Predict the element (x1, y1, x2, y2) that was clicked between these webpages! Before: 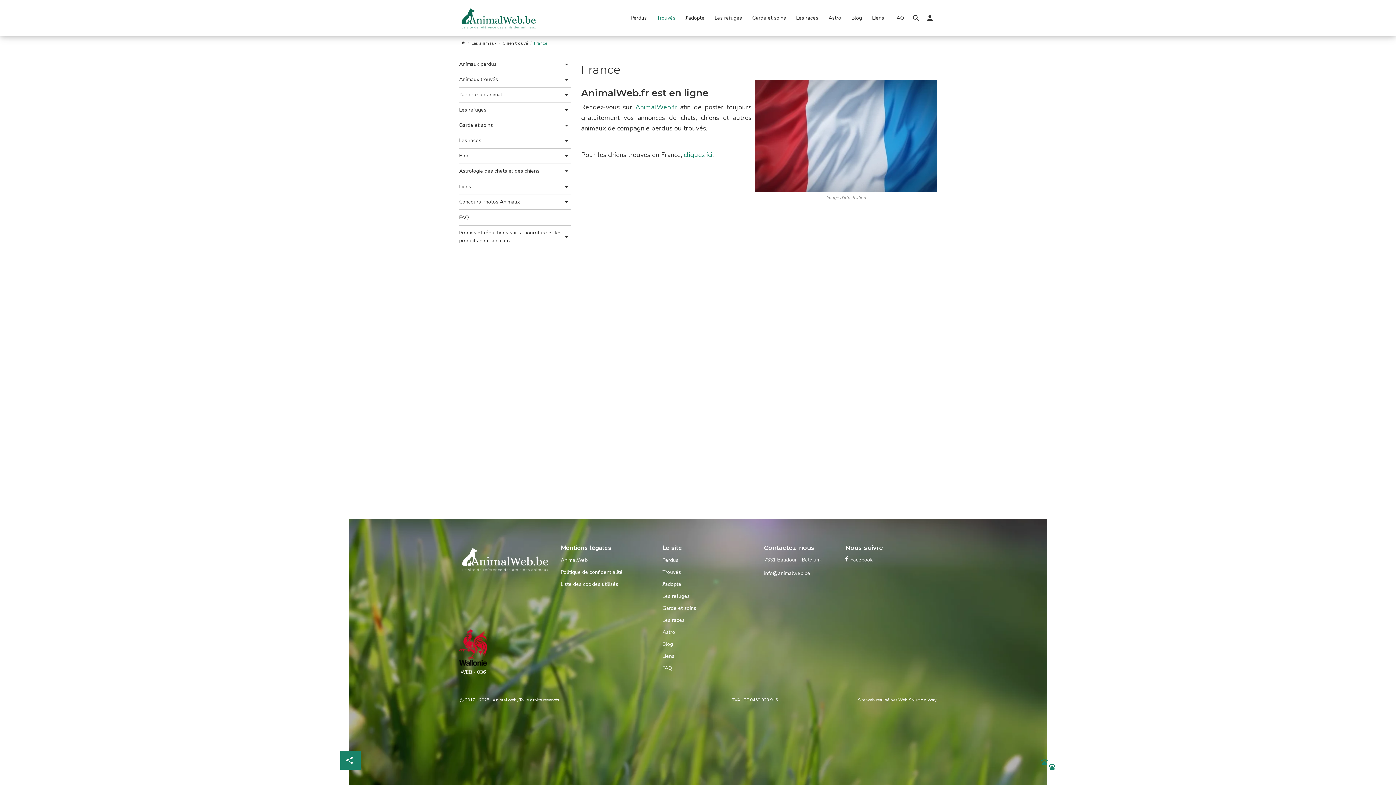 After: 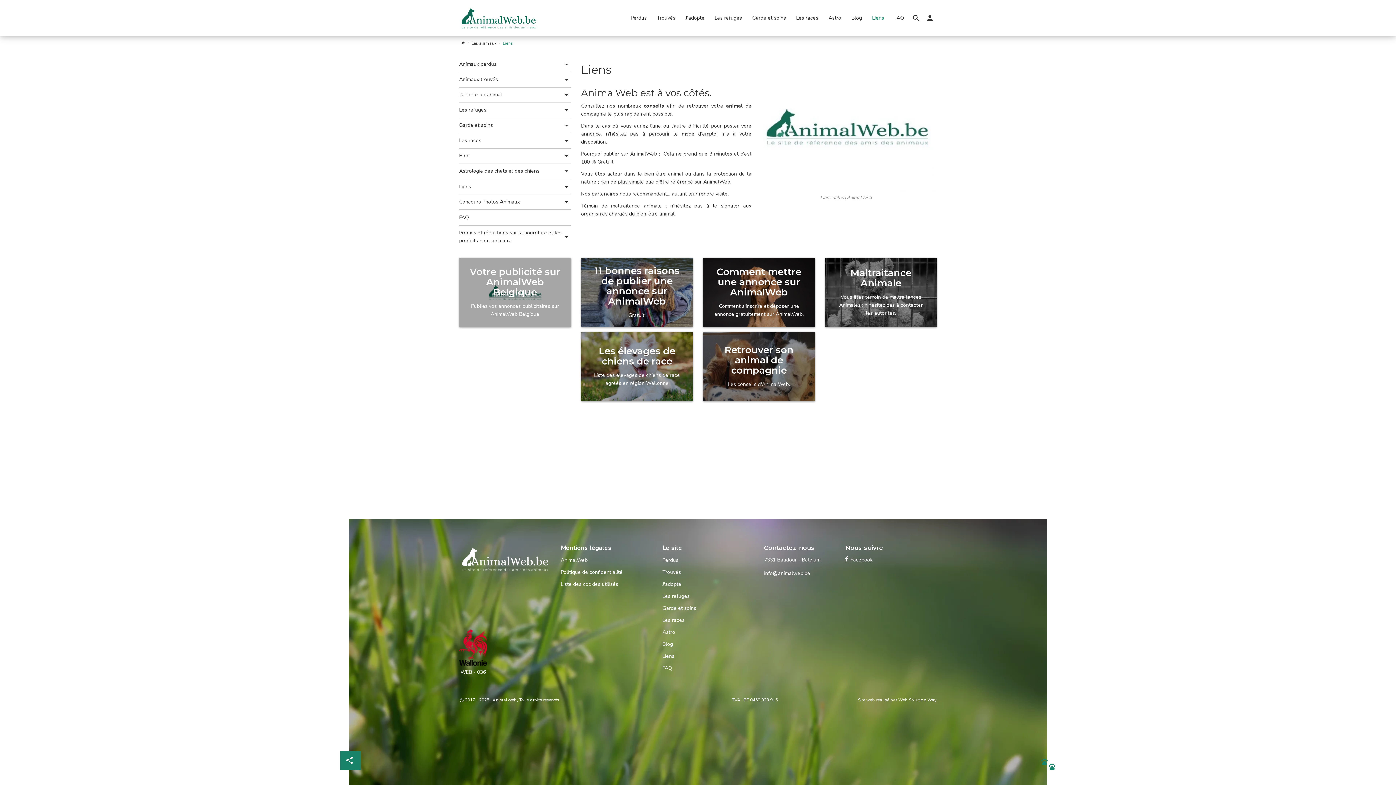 Action: label: Liens bbox: (459, 182, 471, 190)